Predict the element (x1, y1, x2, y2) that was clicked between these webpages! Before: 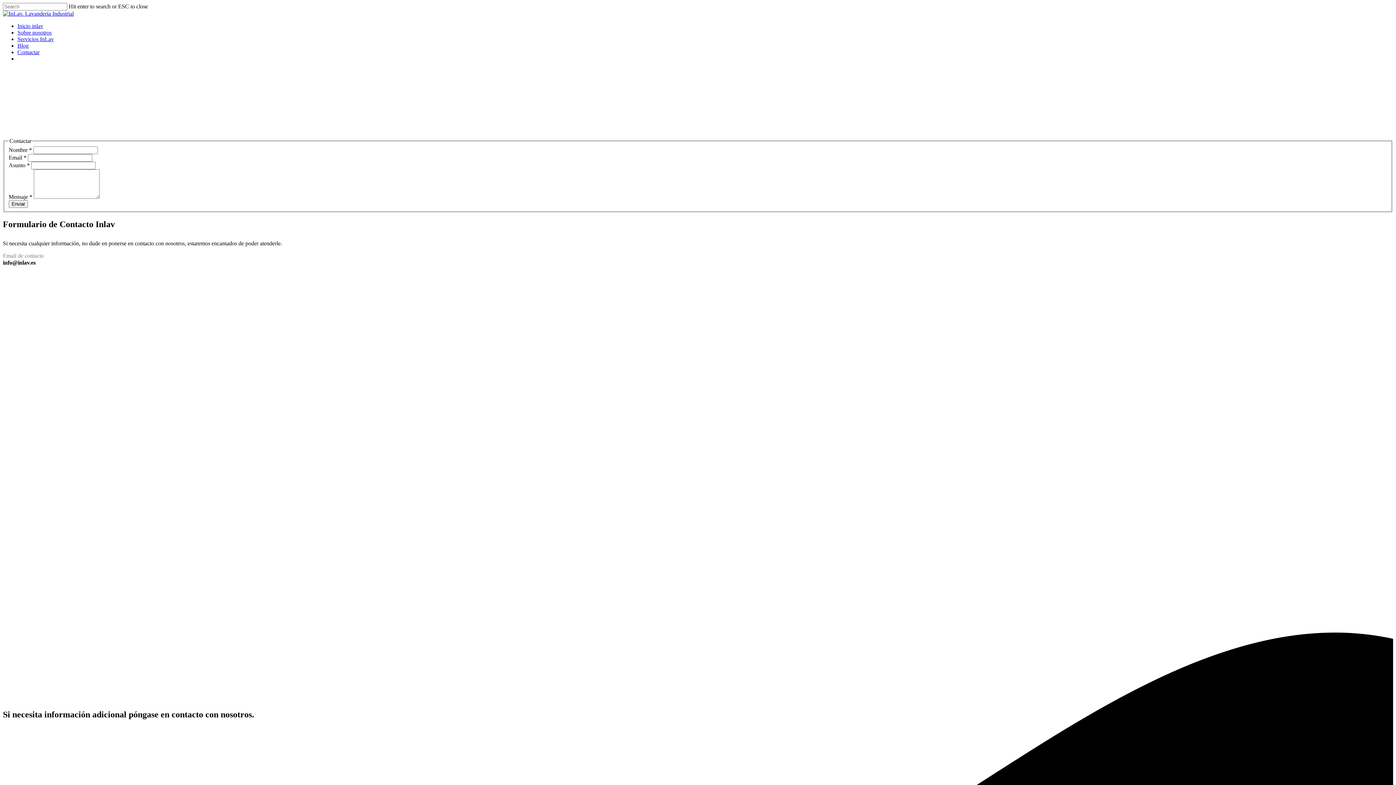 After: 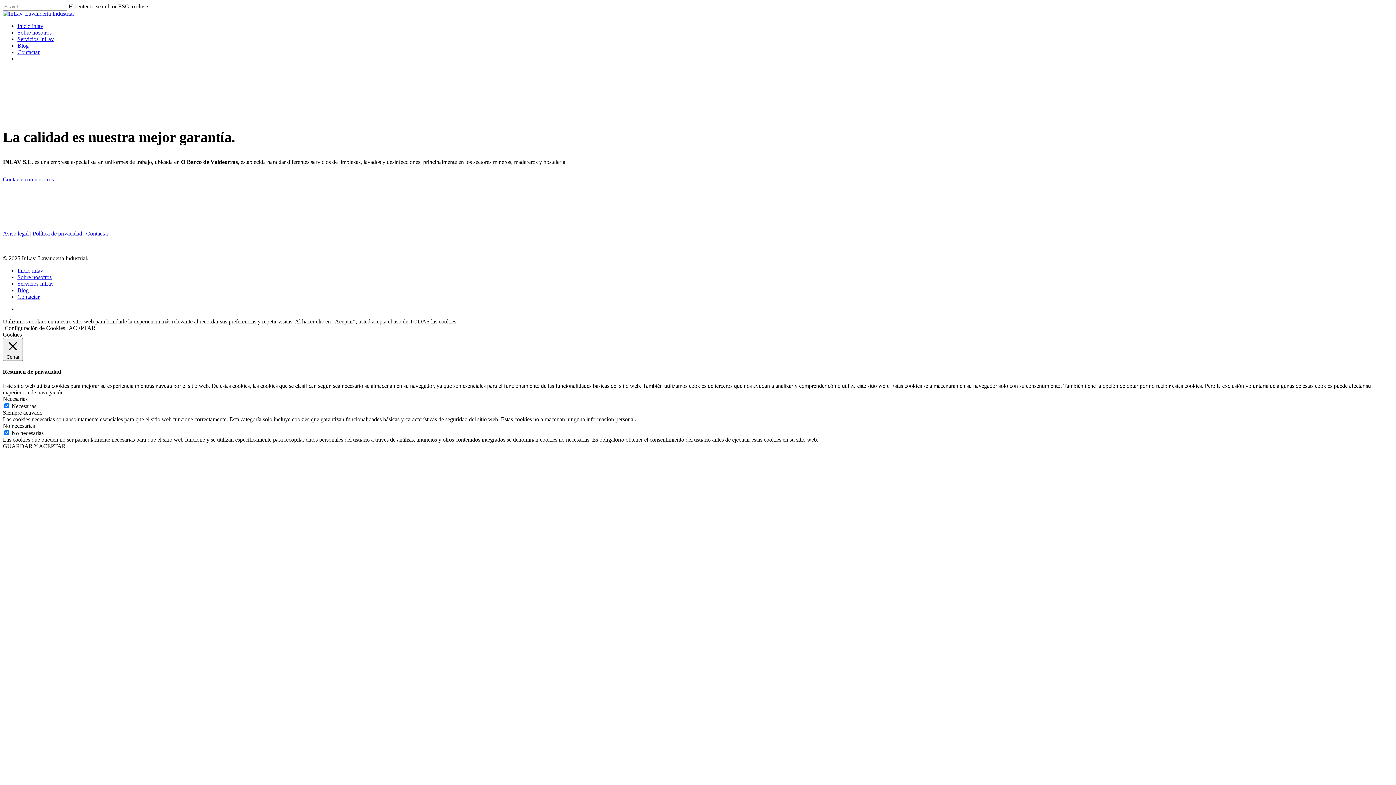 Action: bbox: (17, 29, 51, 35) label: Sobre nosotros